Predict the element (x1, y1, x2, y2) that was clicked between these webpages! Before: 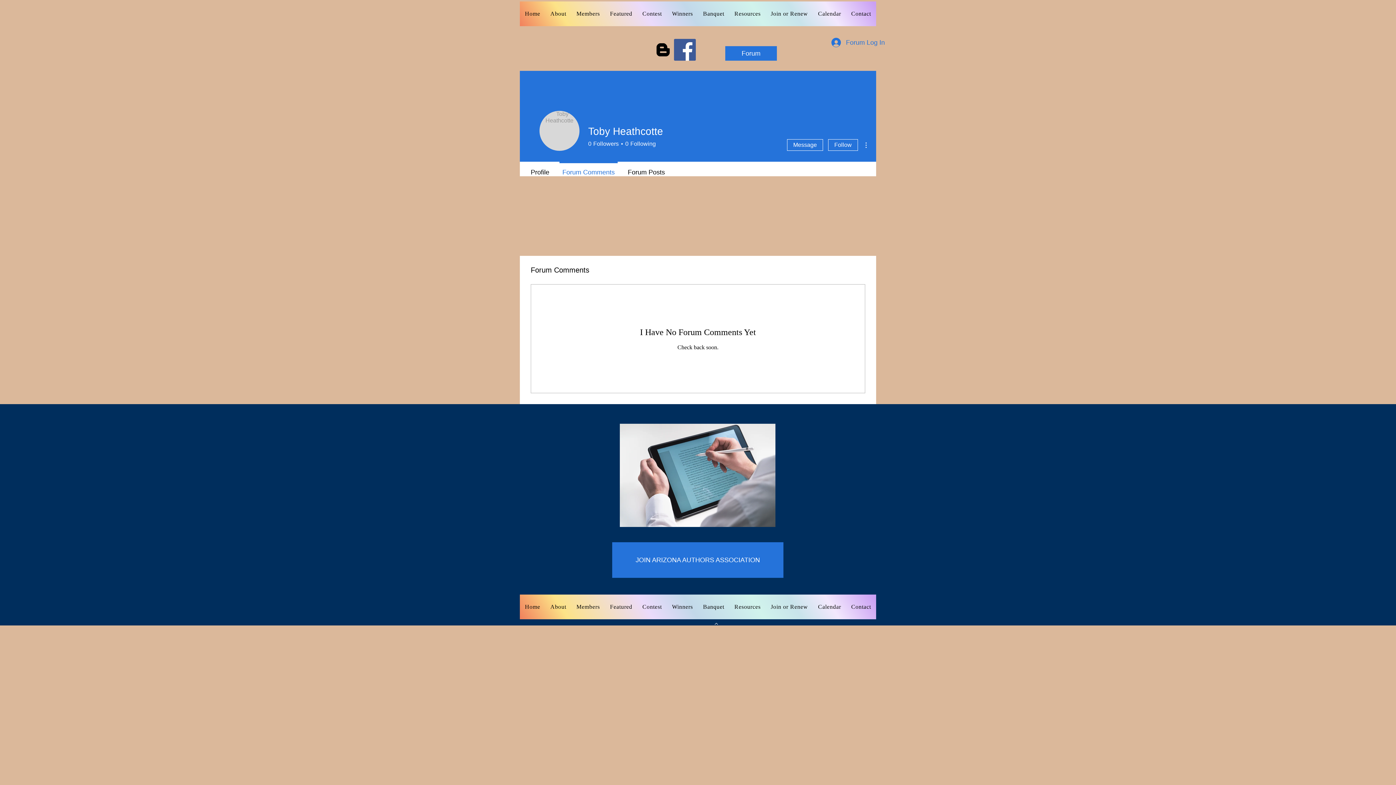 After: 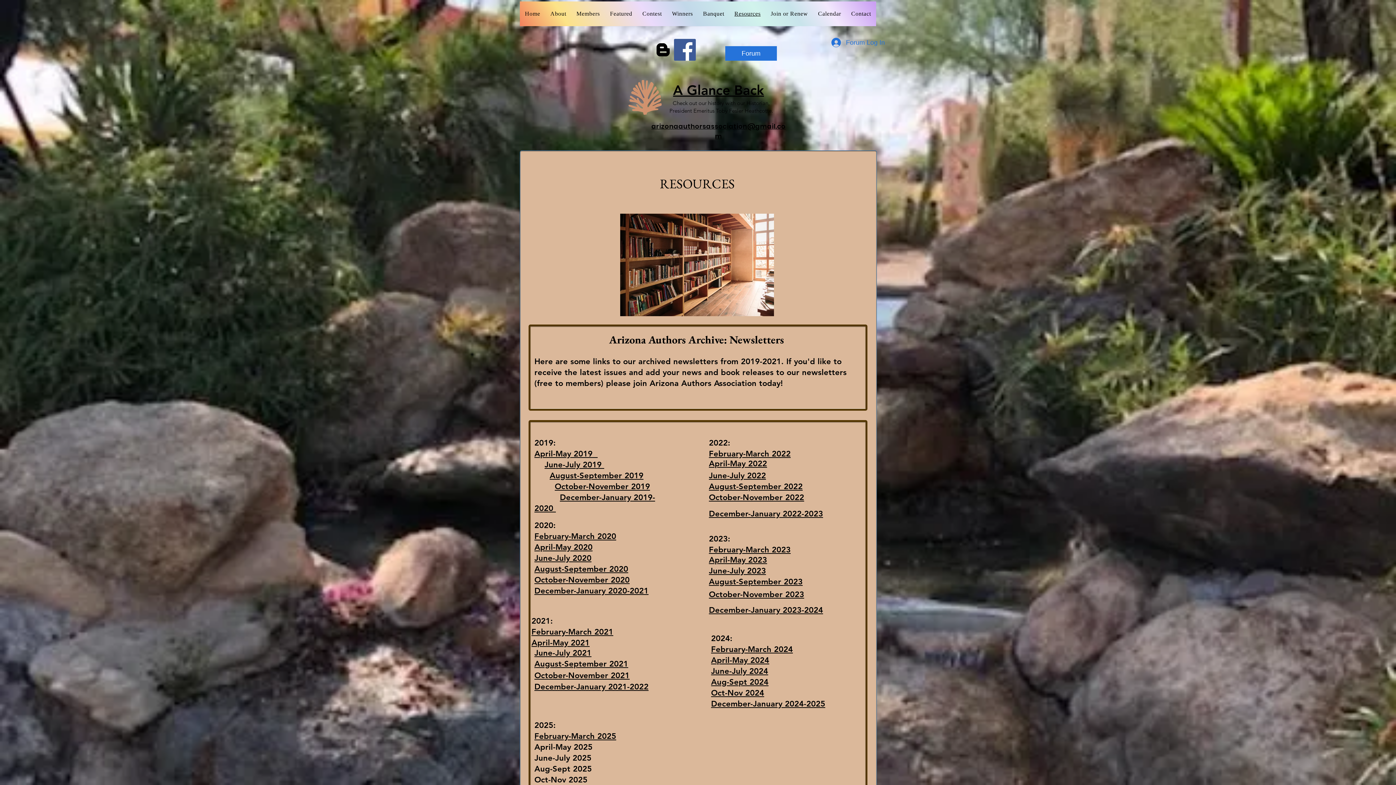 Action: label: Resources bbox: (729, 1, 765, 26)